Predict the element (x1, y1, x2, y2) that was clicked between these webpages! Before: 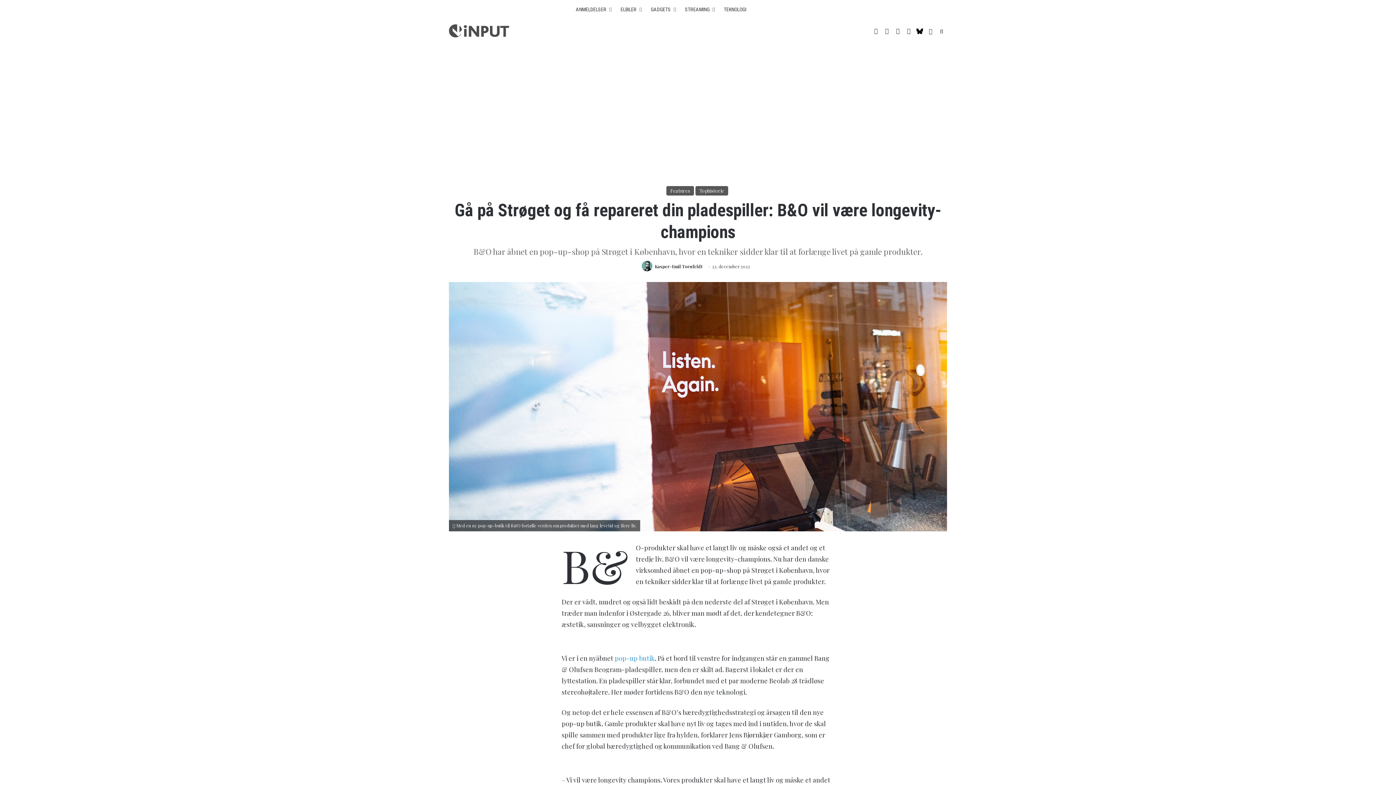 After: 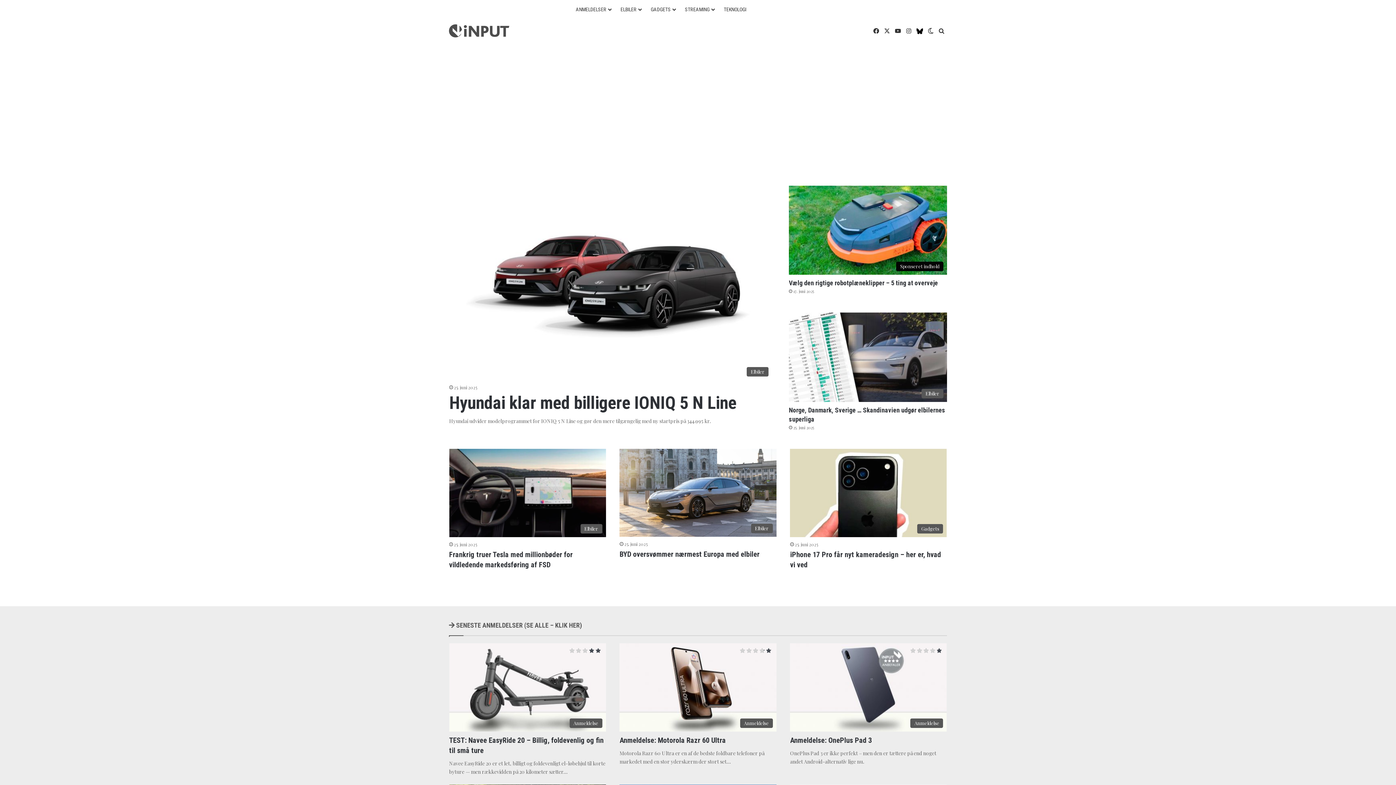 Action: bbox: (449, 24, 509, 37)